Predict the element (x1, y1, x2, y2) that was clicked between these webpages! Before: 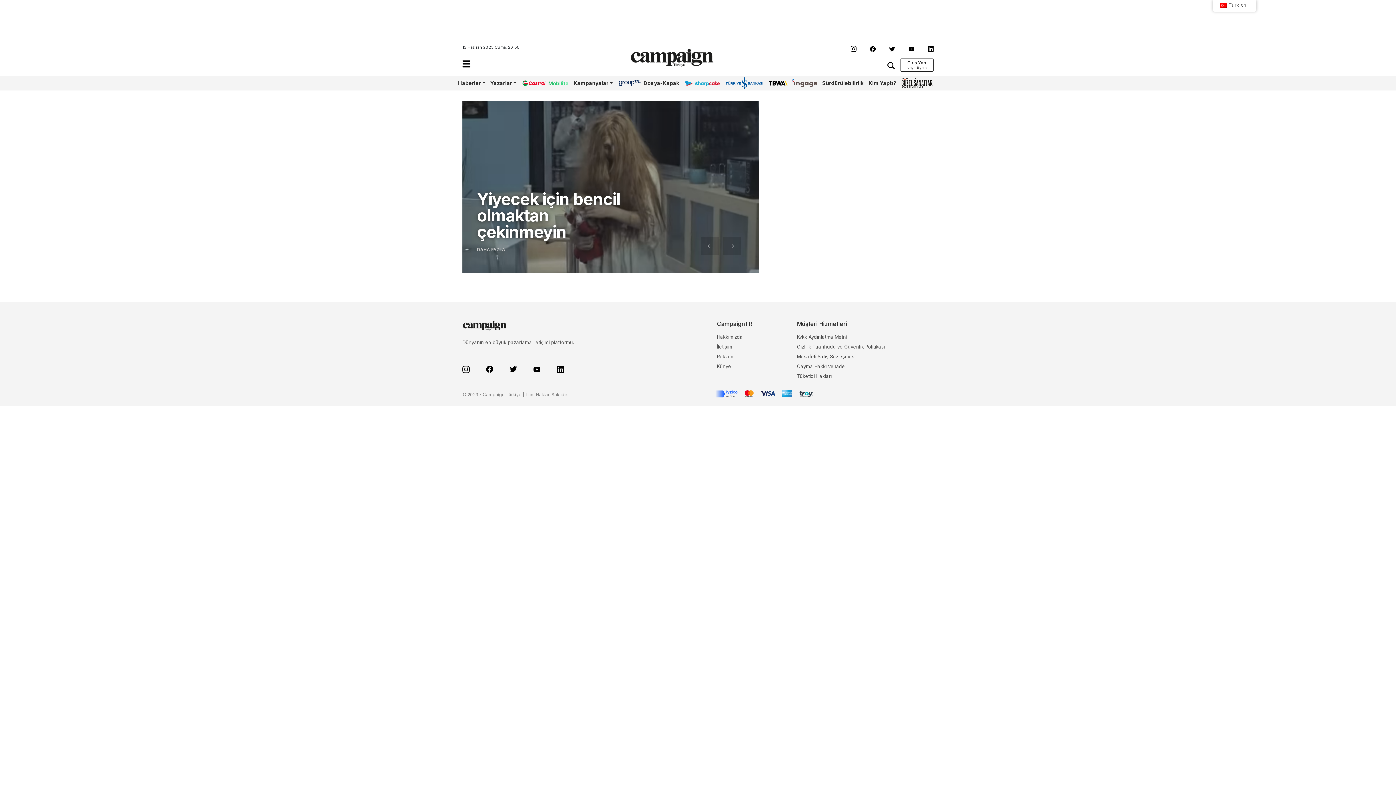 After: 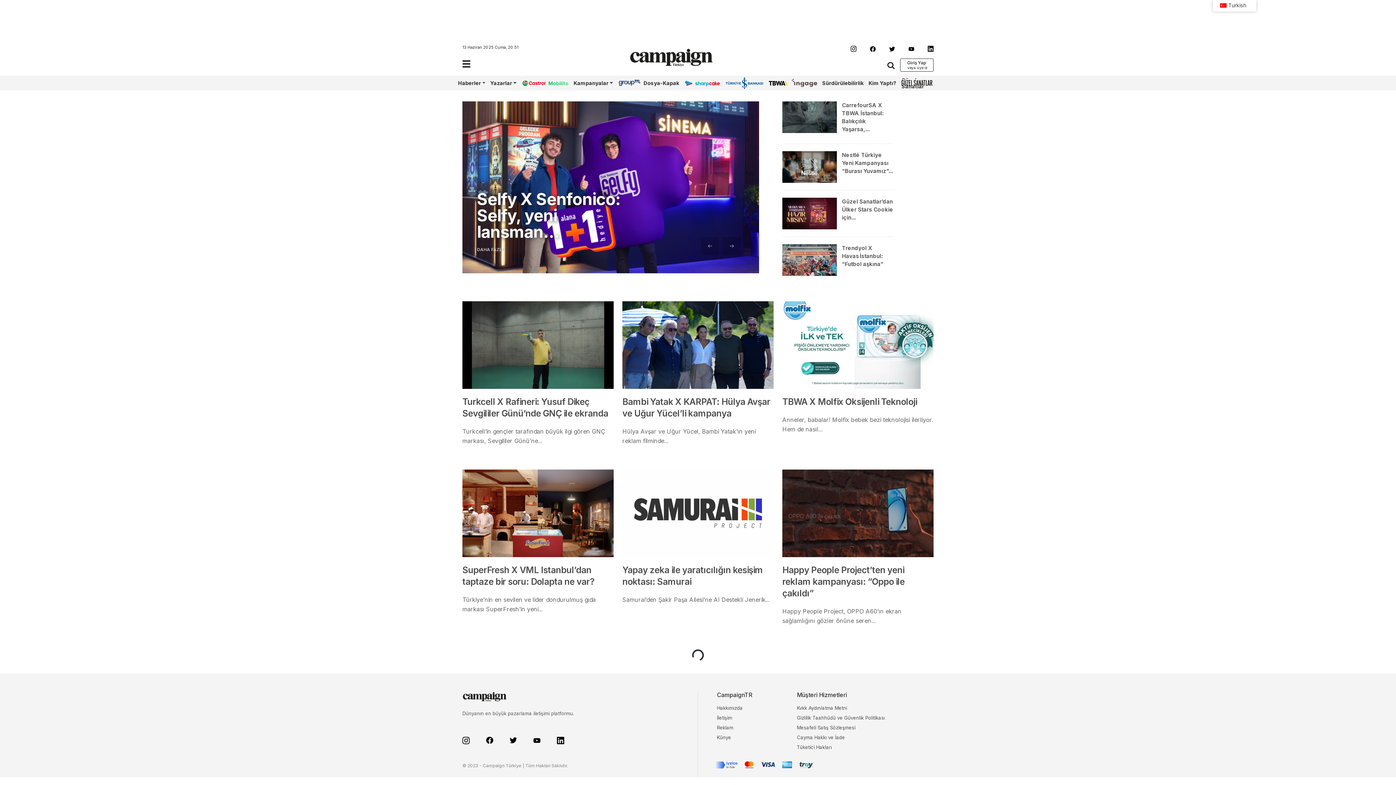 Action: label: Kim Yaptı? bbox: (868, 80, 896, 86)